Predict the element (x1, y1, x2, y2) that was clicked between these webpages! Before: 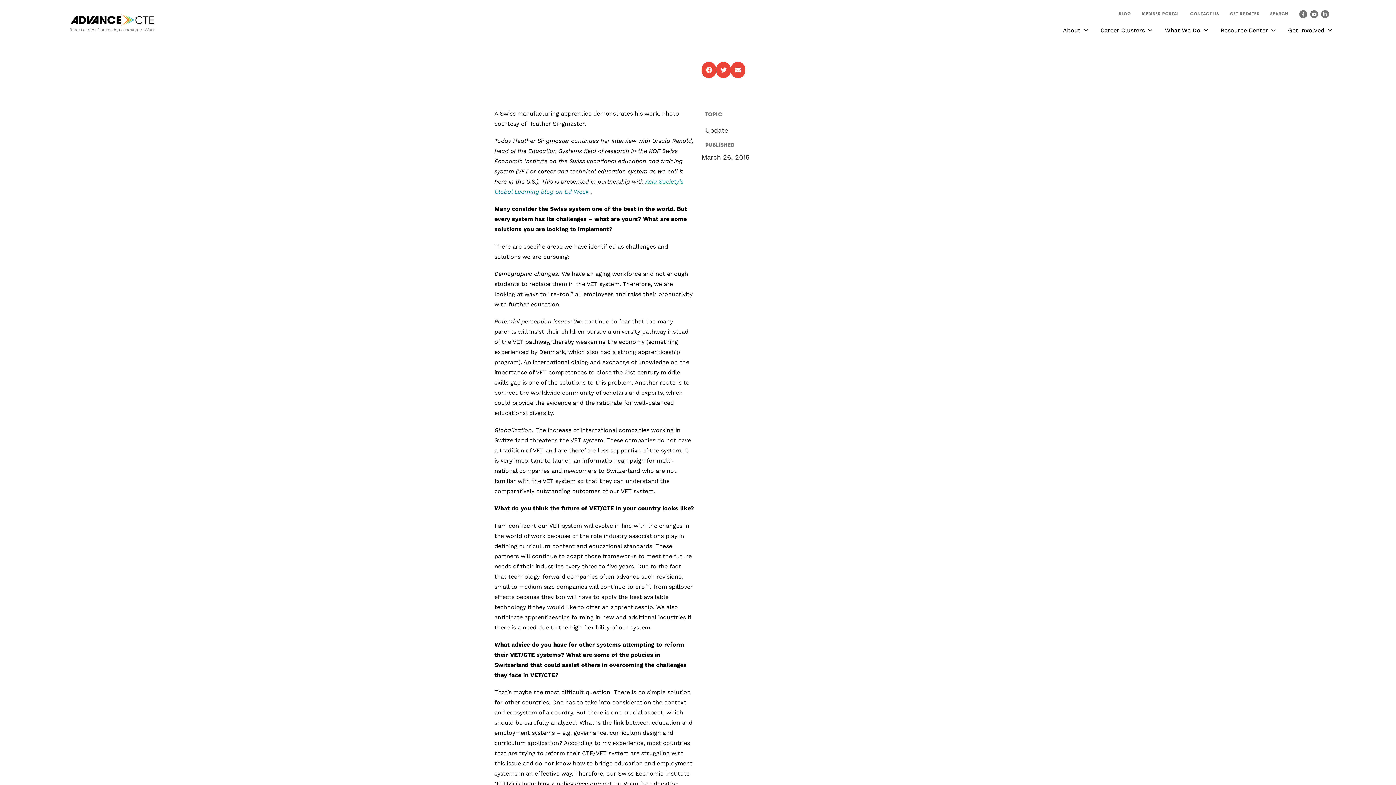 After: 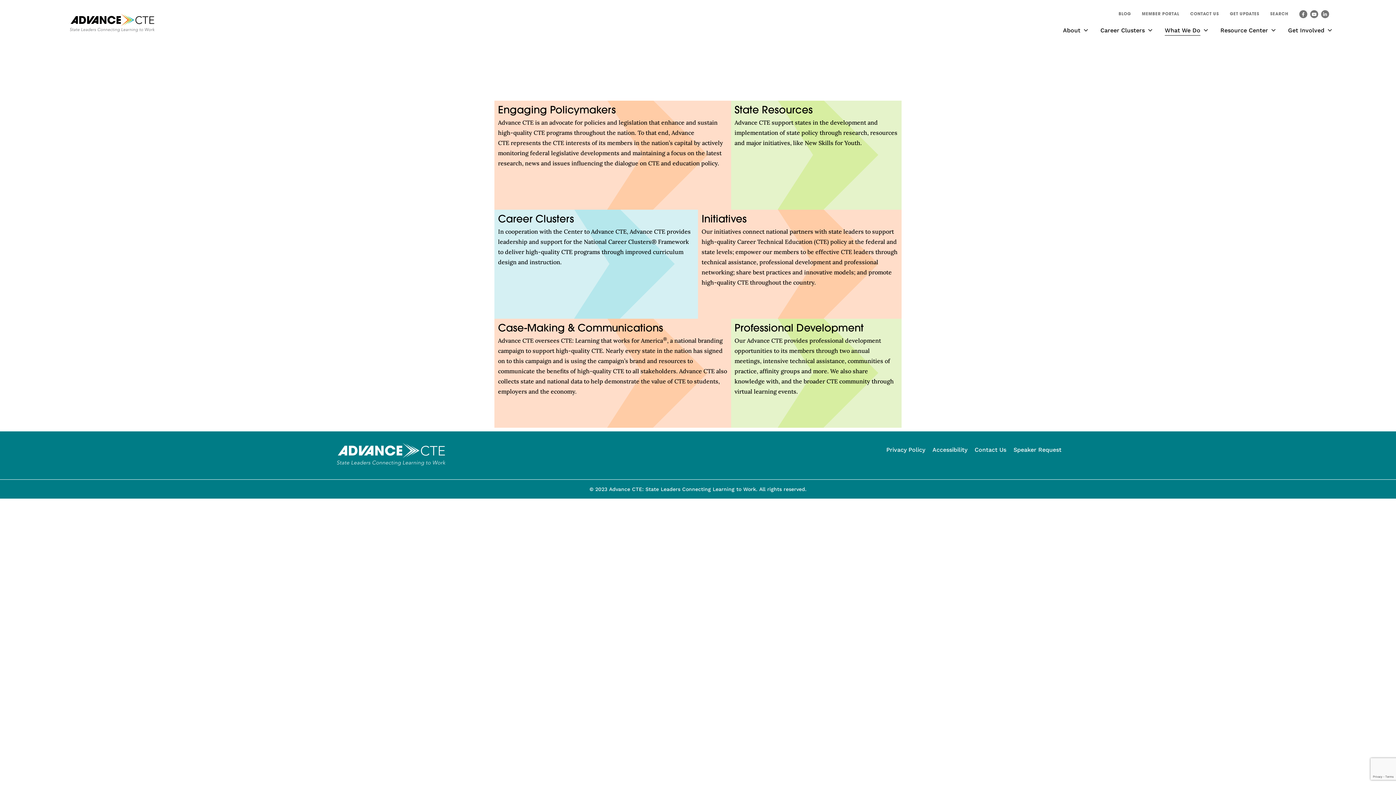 Action: bbox: (1159, 26, 1206, 37) label: What We Do